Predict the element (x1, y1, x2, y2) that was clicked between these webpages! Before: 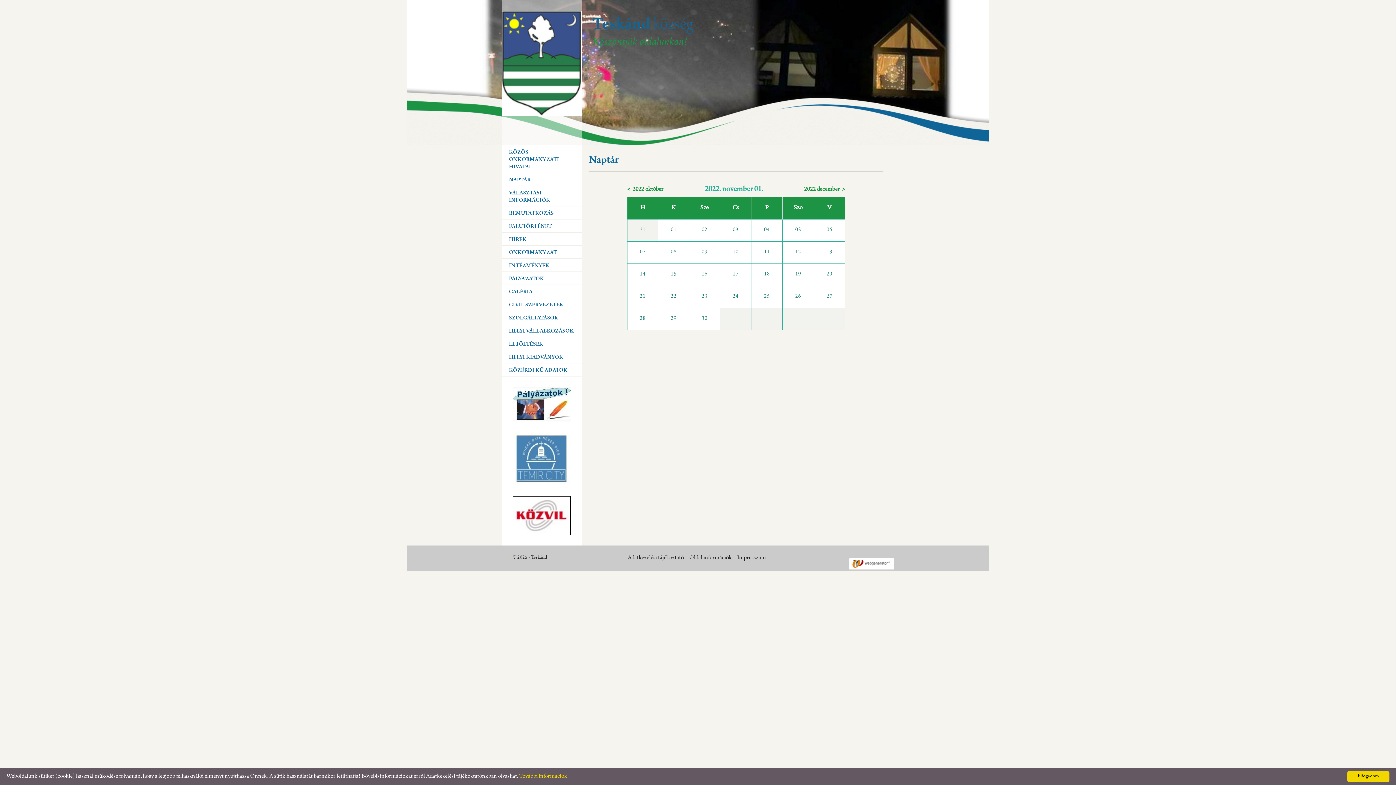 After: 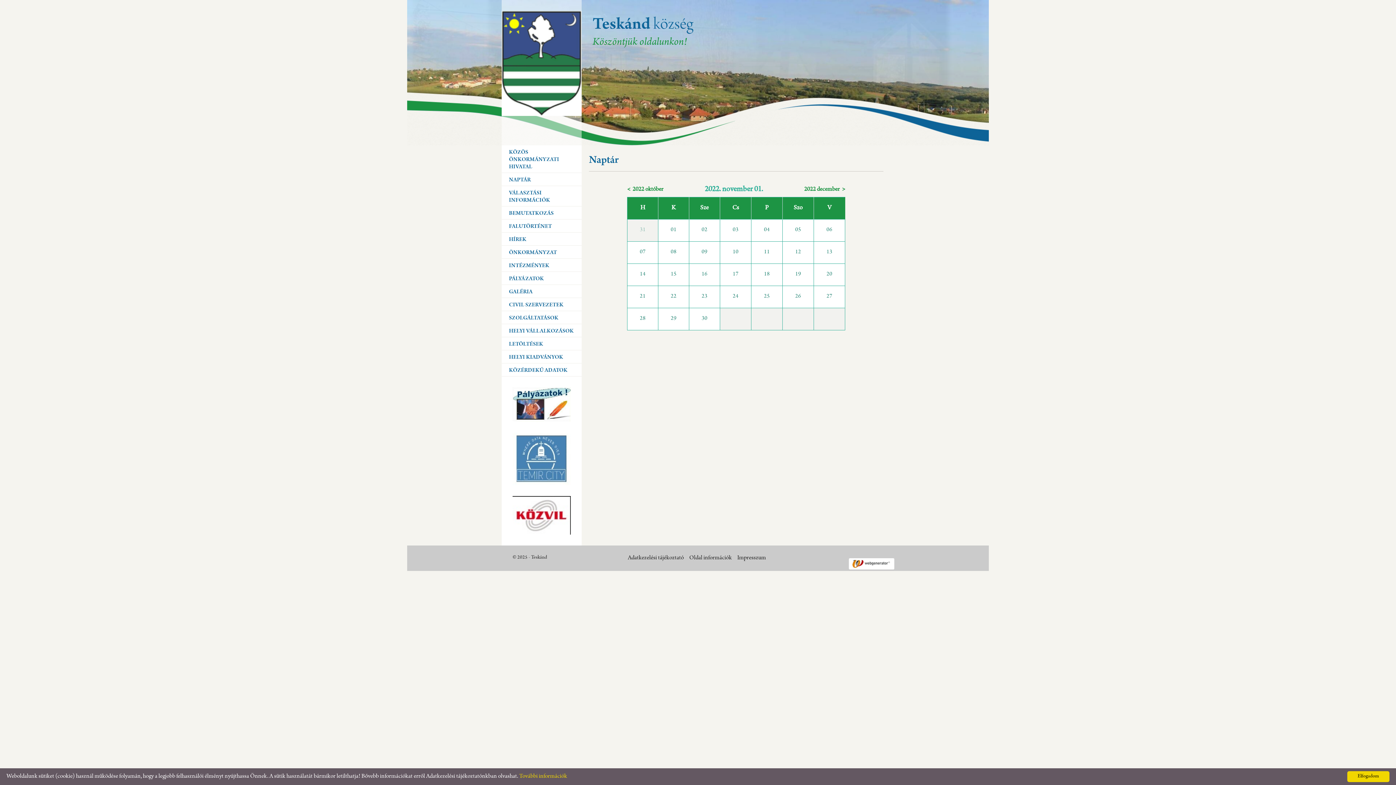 Action: label: 
 bbox: (512, 417, 570, 424)